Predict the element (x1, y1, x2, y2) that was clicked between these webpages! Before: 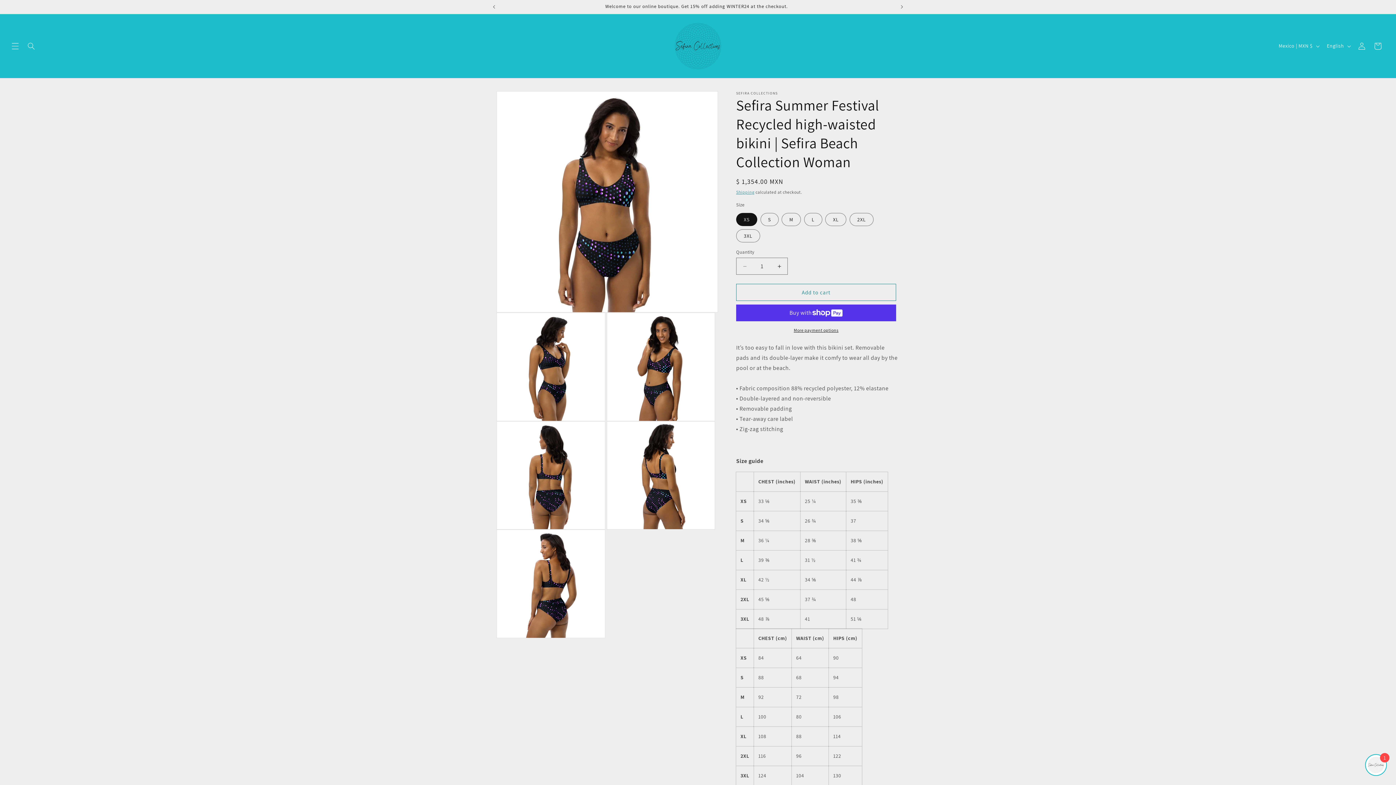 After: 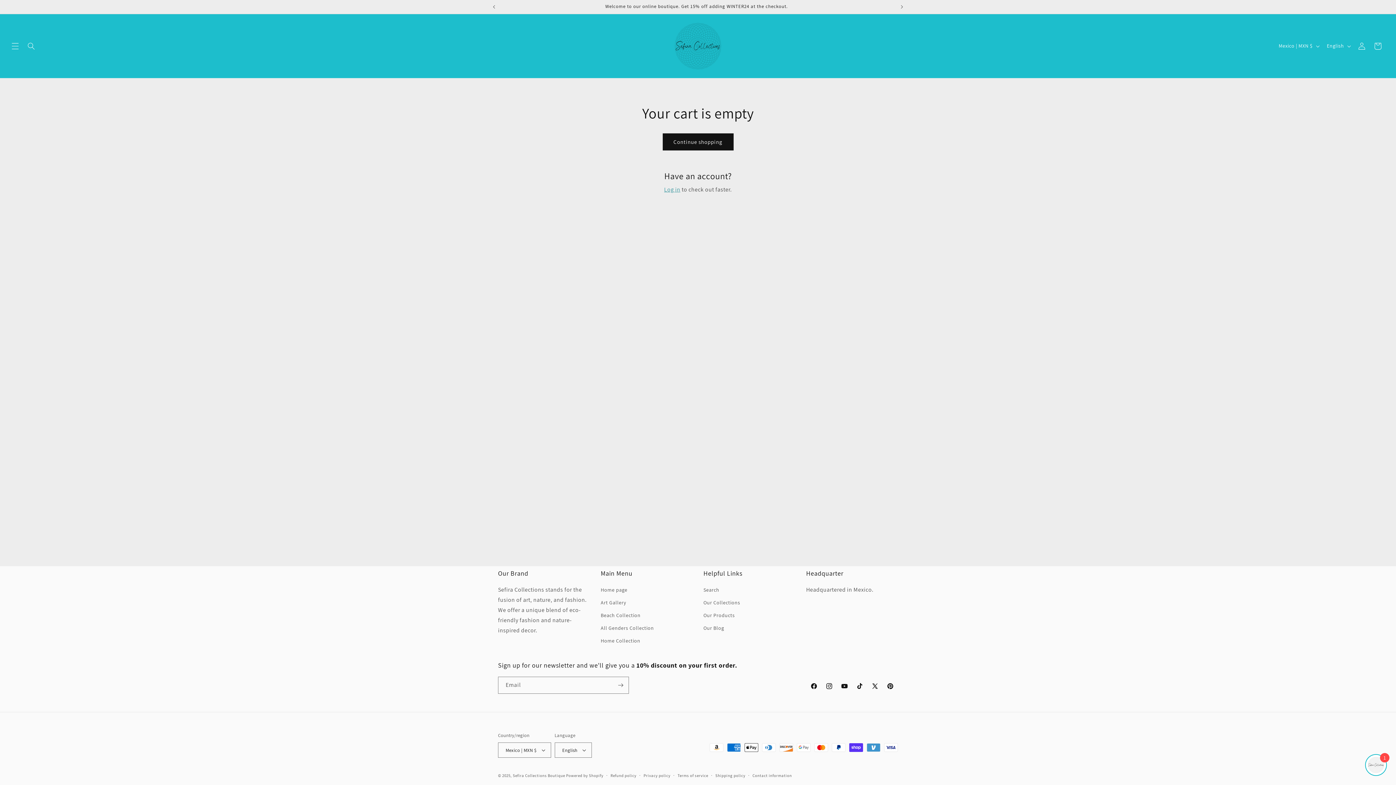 Action: bbox: (1370, 38, 1386, 54) label: Cart